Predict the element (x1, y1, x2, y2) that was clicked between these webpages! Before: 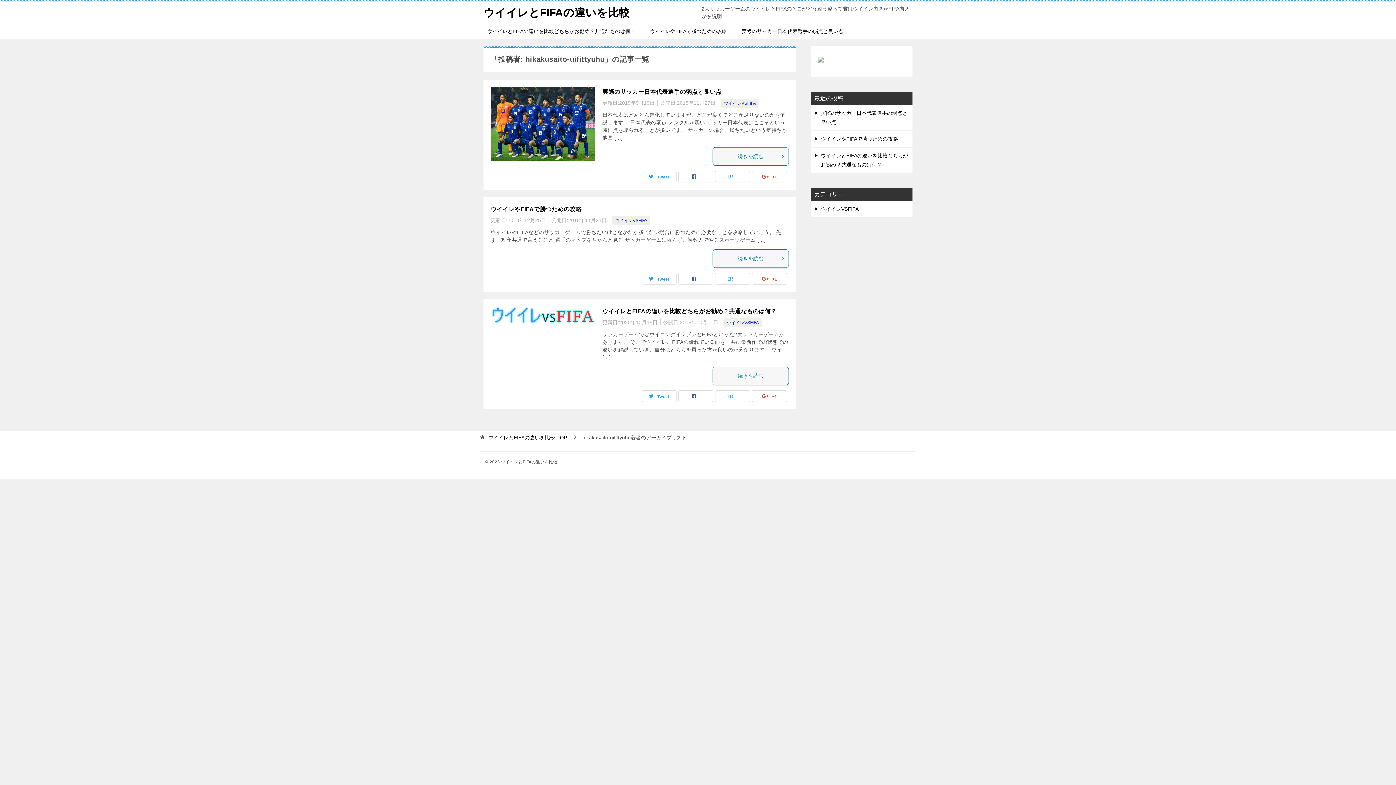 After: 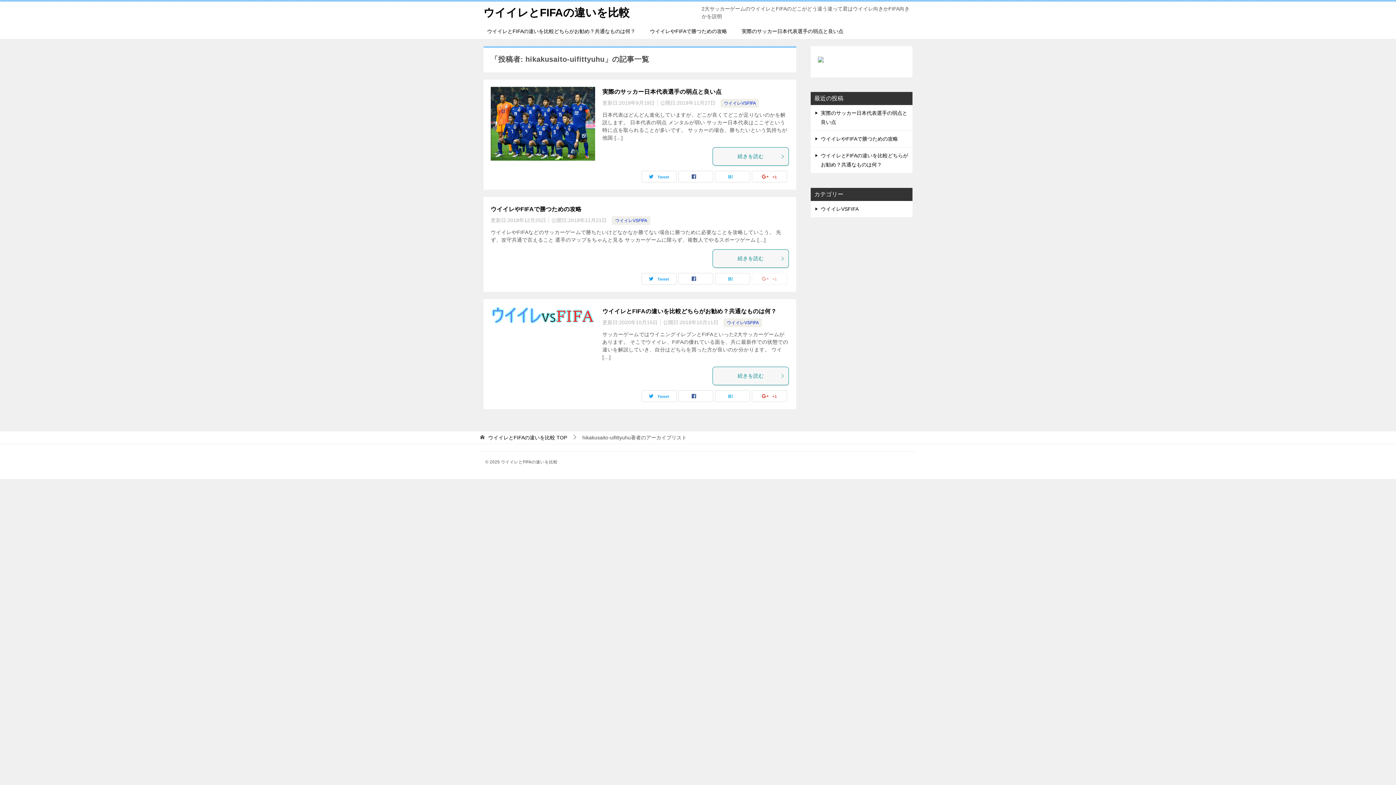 Action: label: +1 bbox: (752, 273, 786, 284)